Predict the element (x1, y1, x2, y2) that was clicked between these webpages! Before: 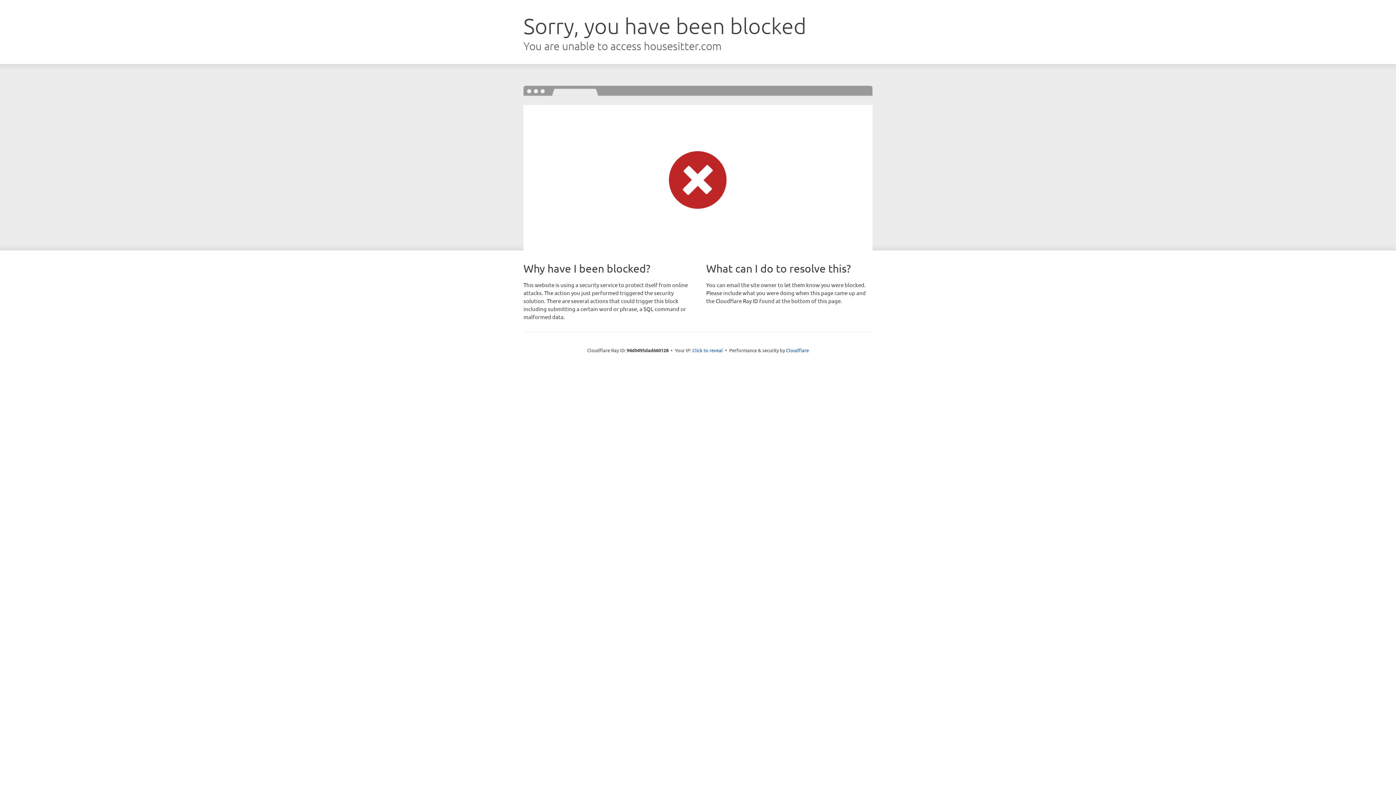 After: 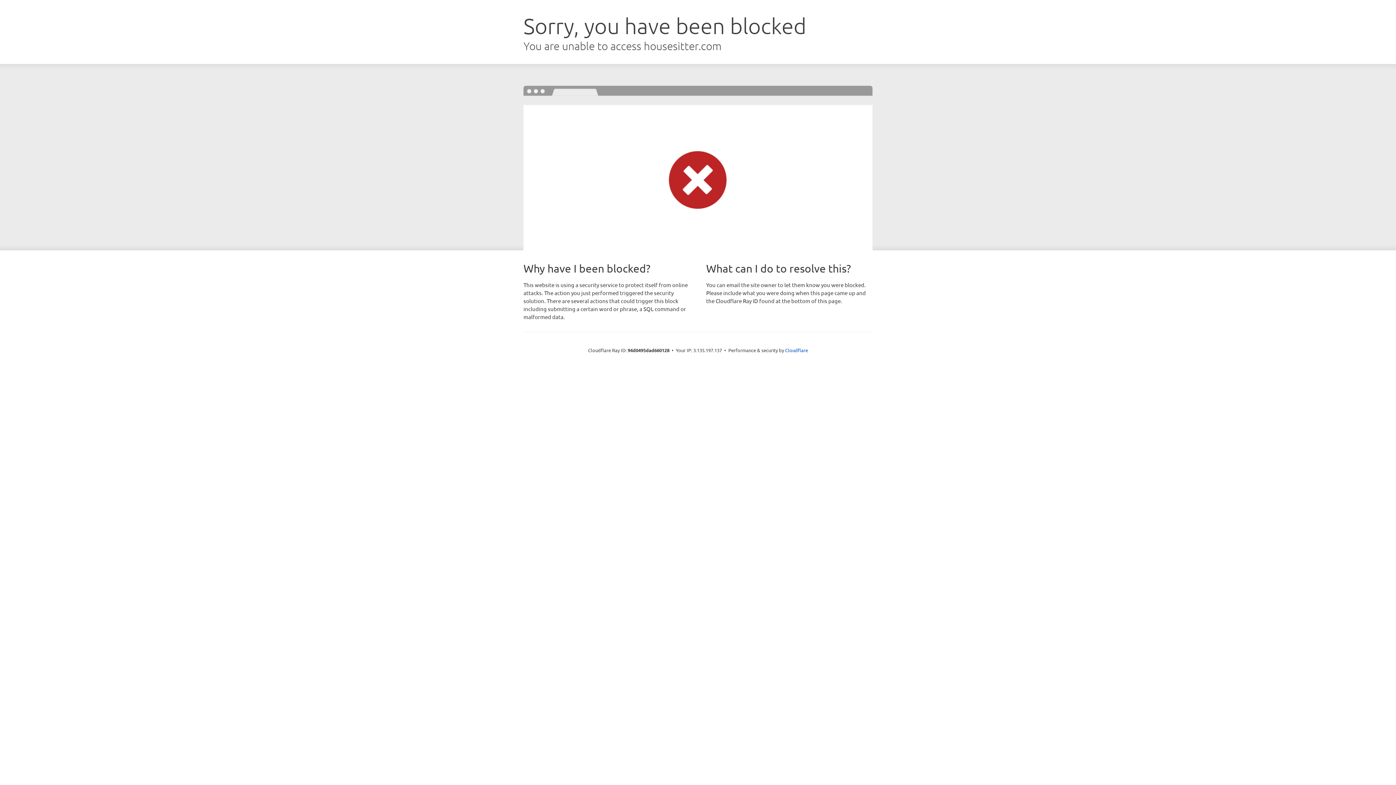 Action: label: Click to reveal bbox: (692, 346, 723, 353)